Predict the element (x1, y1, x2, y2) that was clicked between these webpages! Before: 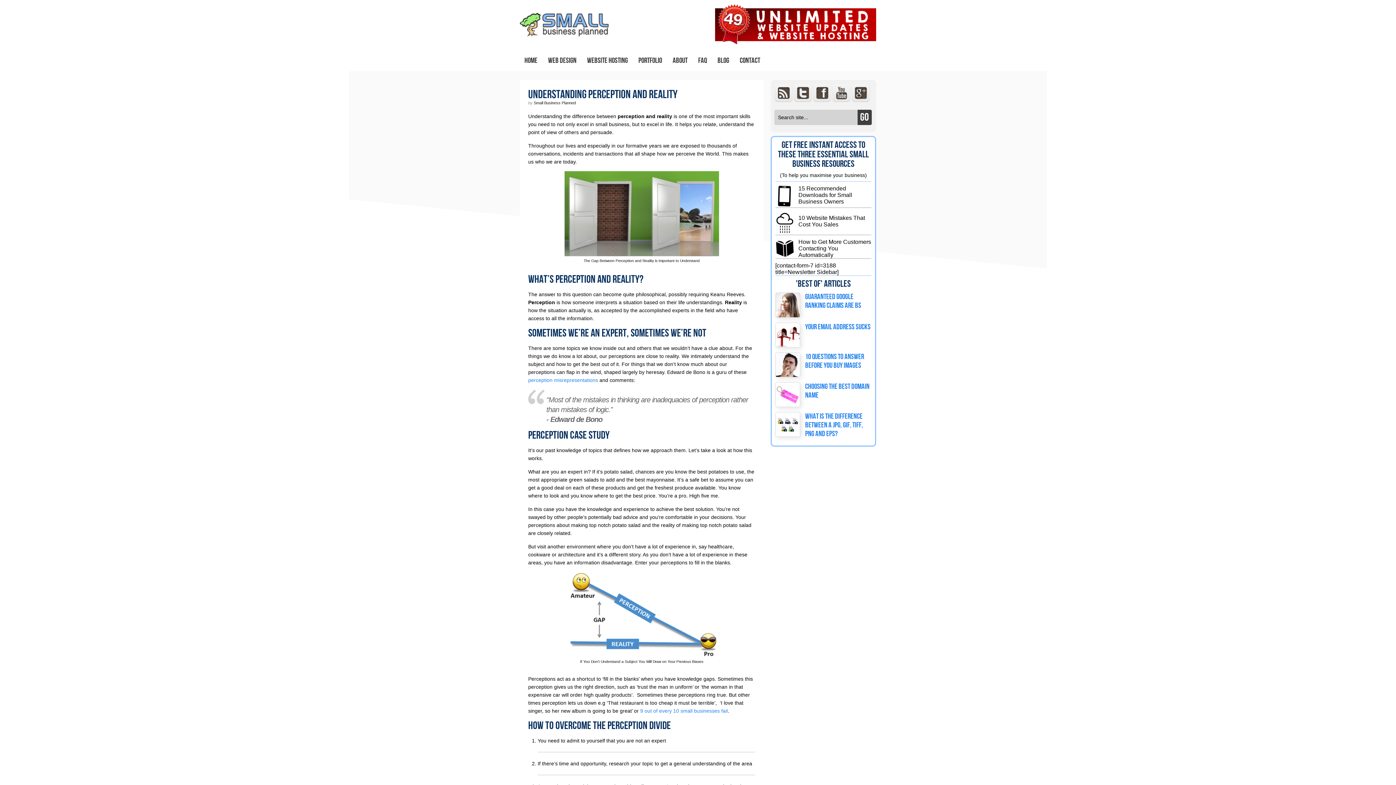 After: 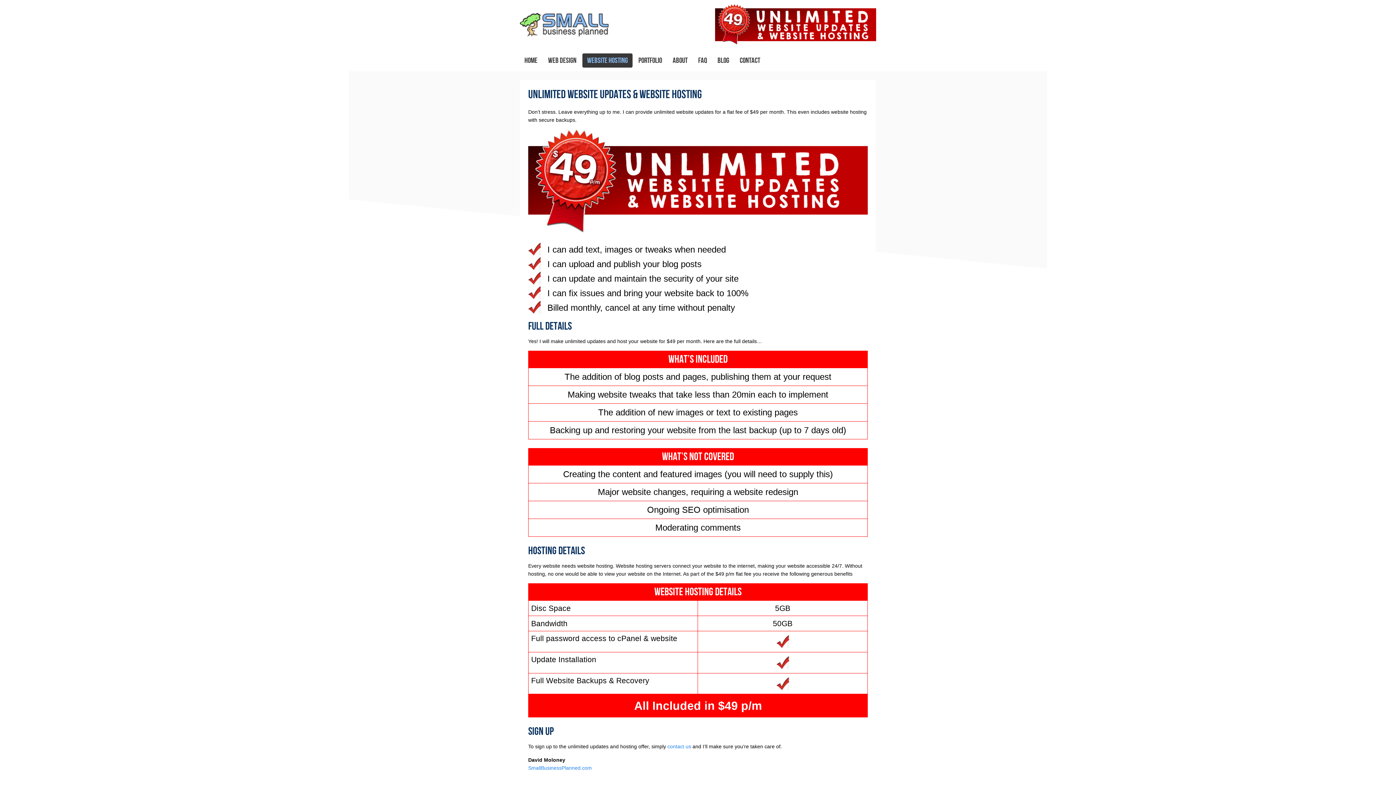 Action: bbox: (715, 4, 876, 44)